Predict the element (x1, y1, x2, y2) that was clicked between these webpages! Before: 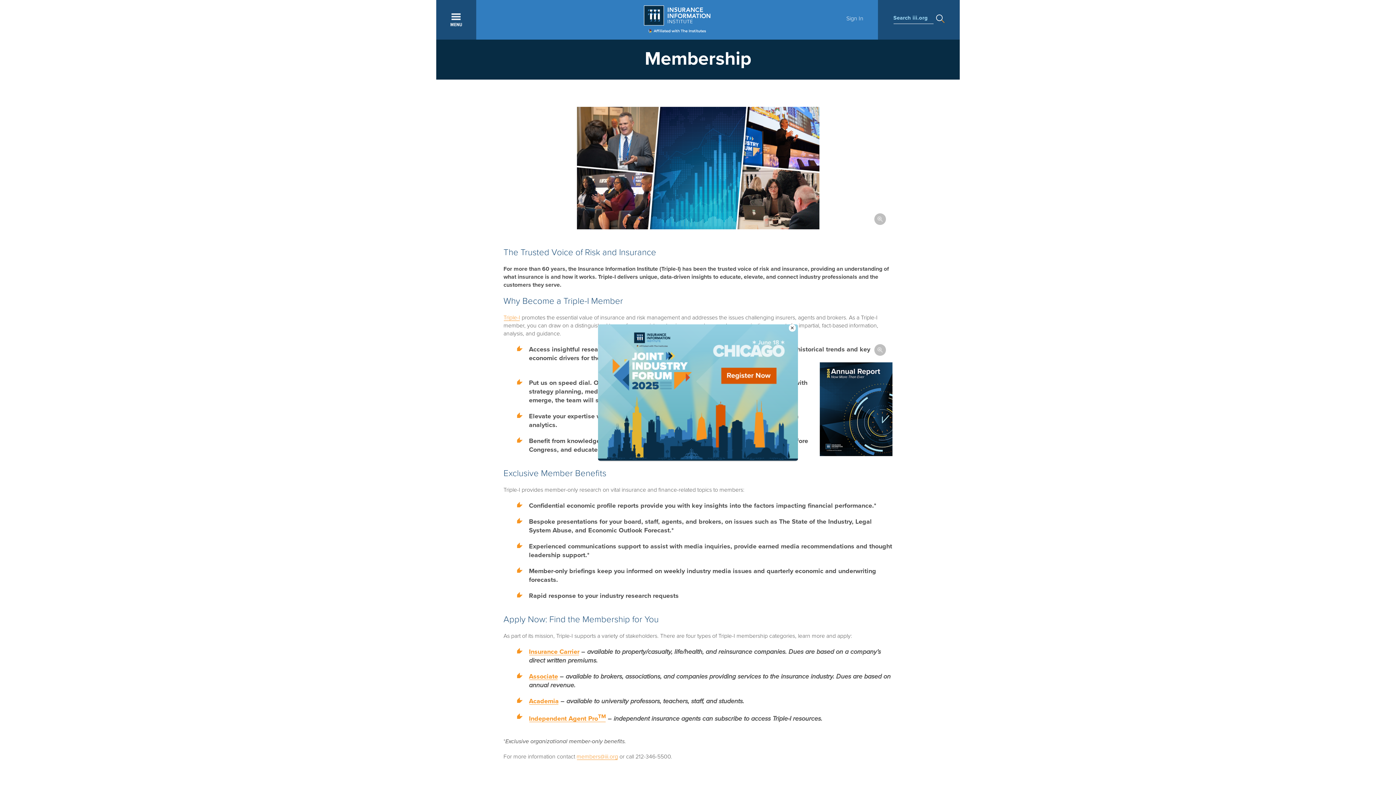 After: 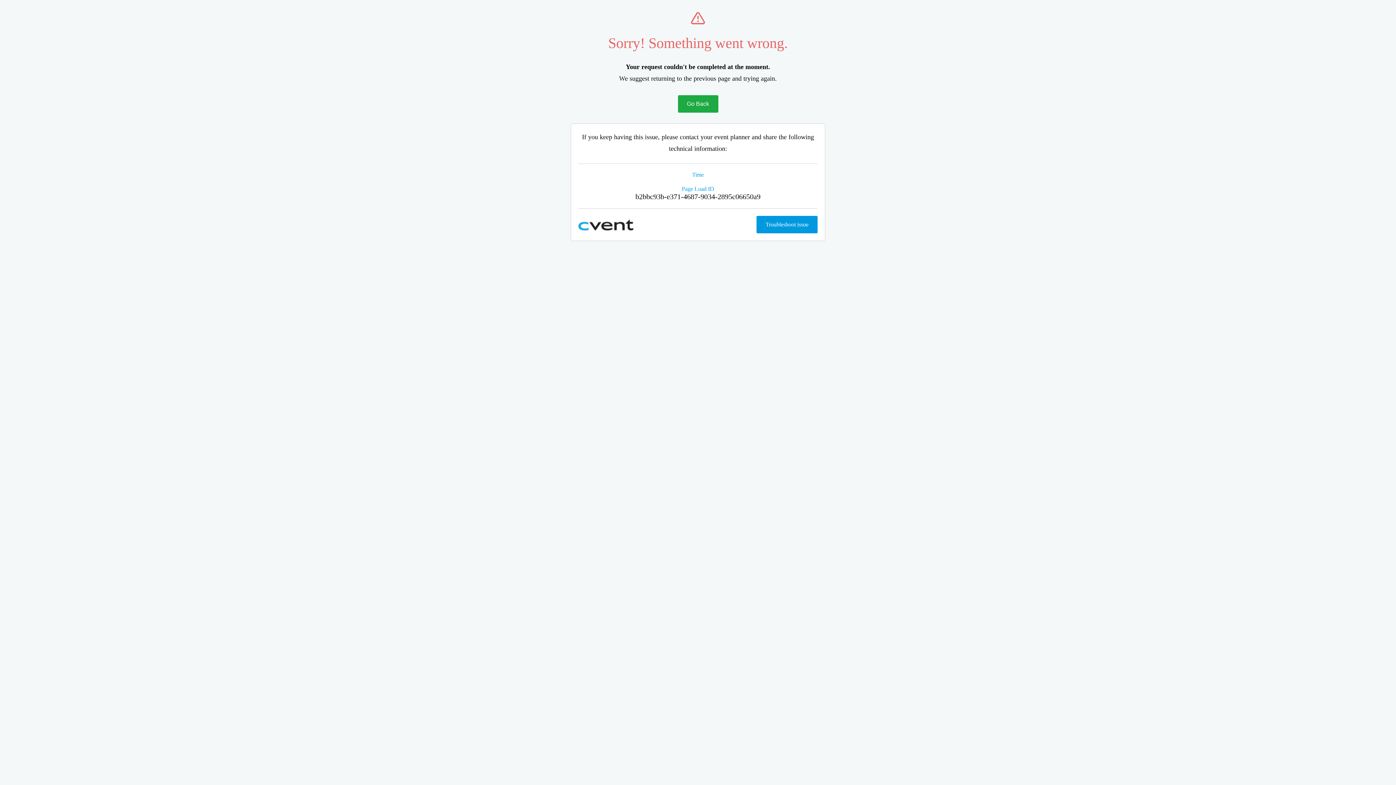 Action: bbox: (598, 324, 780, 448)